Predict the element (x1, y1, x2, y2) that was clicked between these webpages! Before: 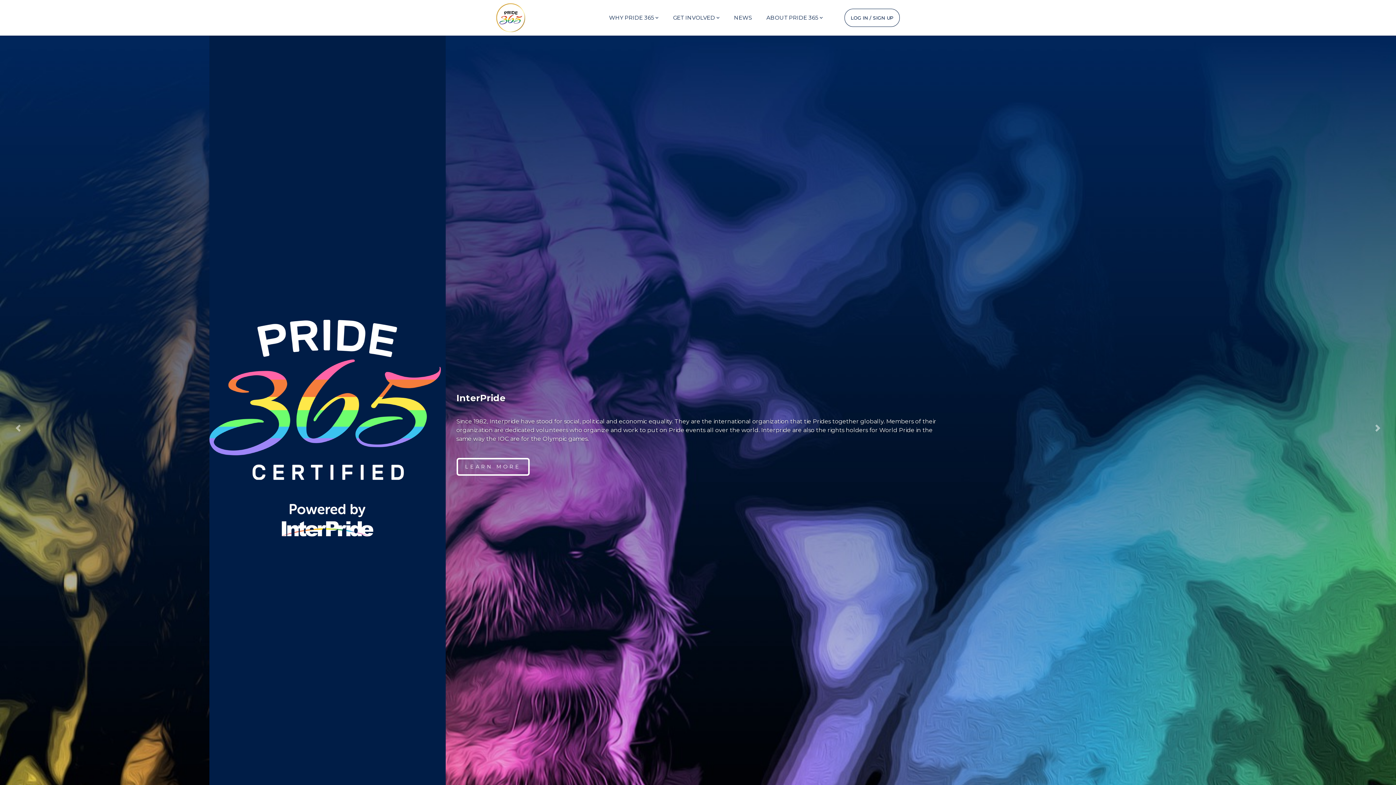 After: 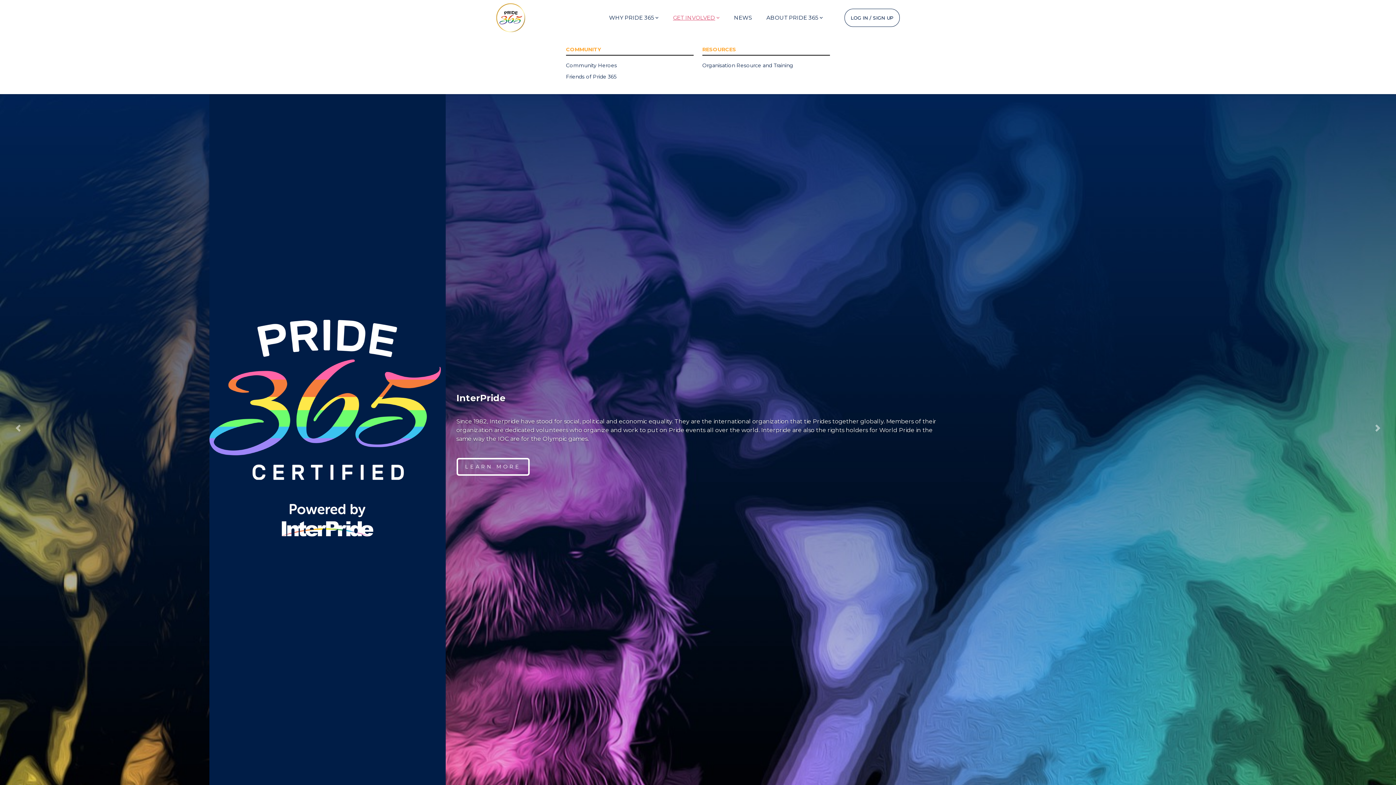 Action: label: GET INVOLVED bbox: (673, 10, 719, 24)